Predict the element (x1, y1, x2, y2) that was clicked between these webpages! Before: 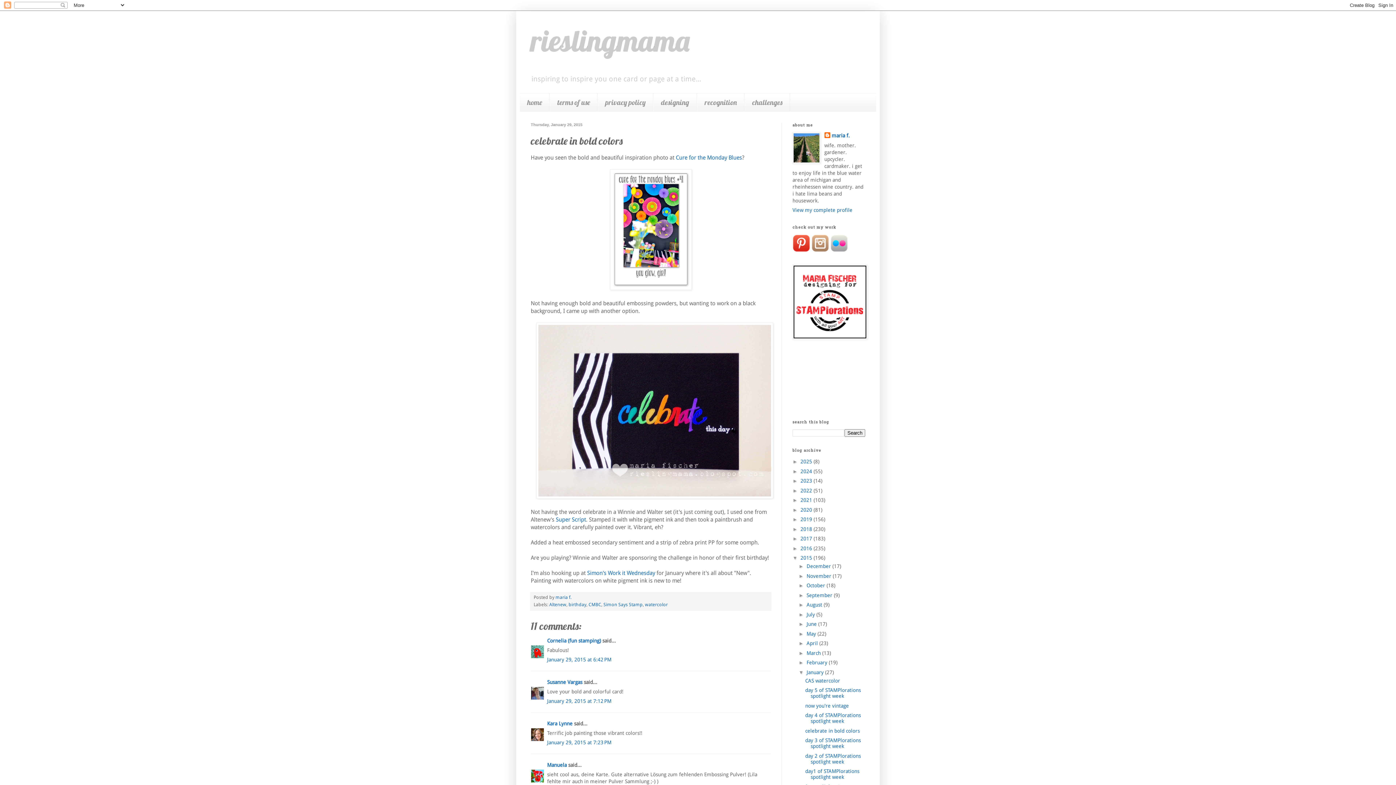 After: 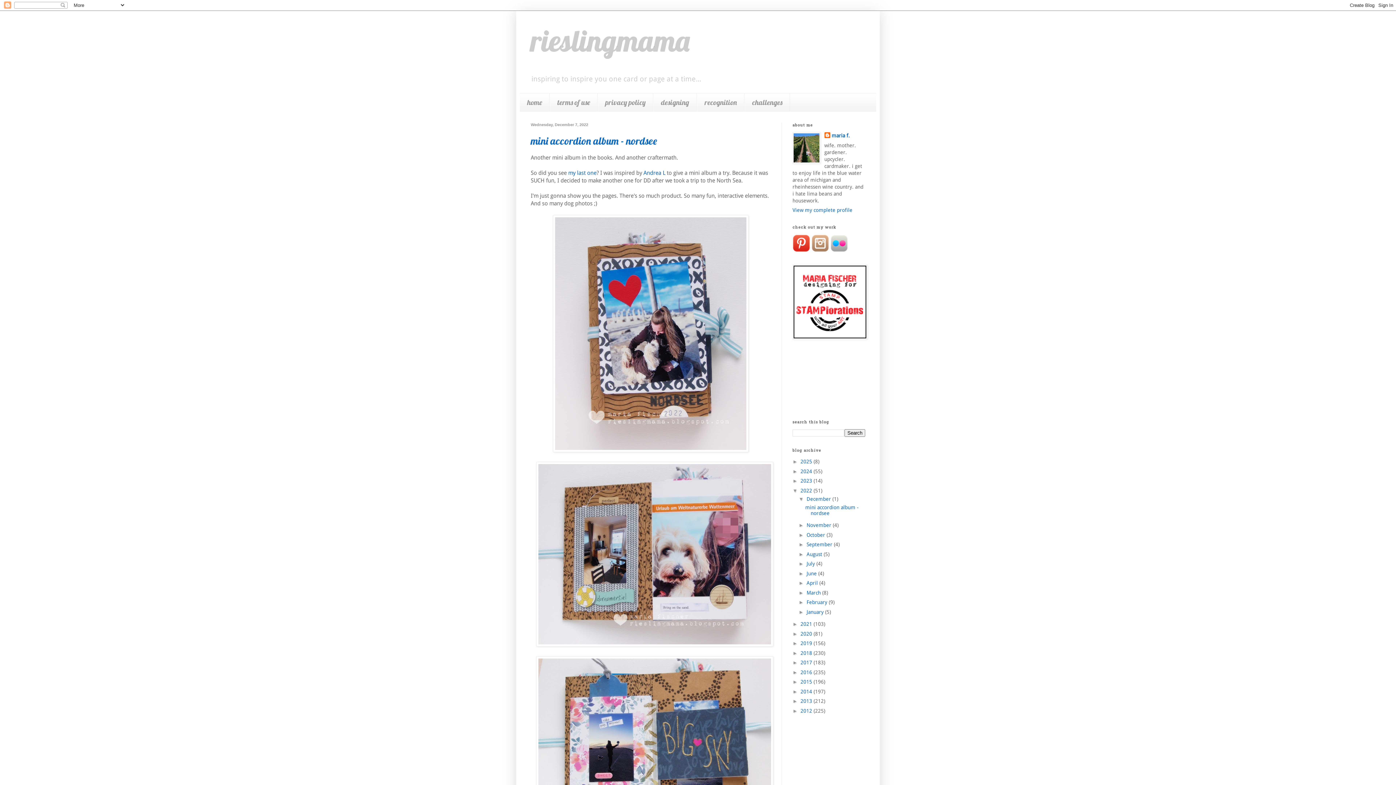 Action: bbox: (800, 487, 813, 493) label: 2022 